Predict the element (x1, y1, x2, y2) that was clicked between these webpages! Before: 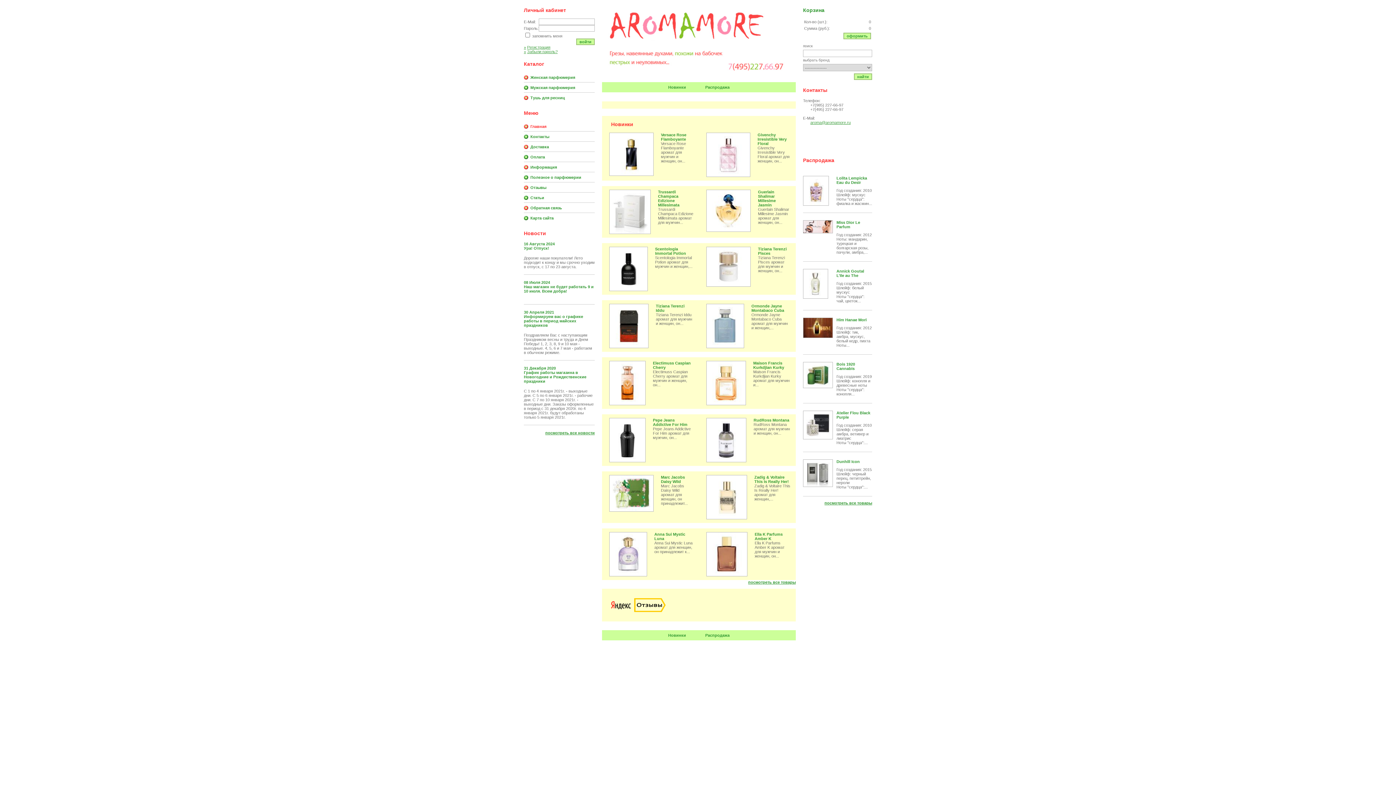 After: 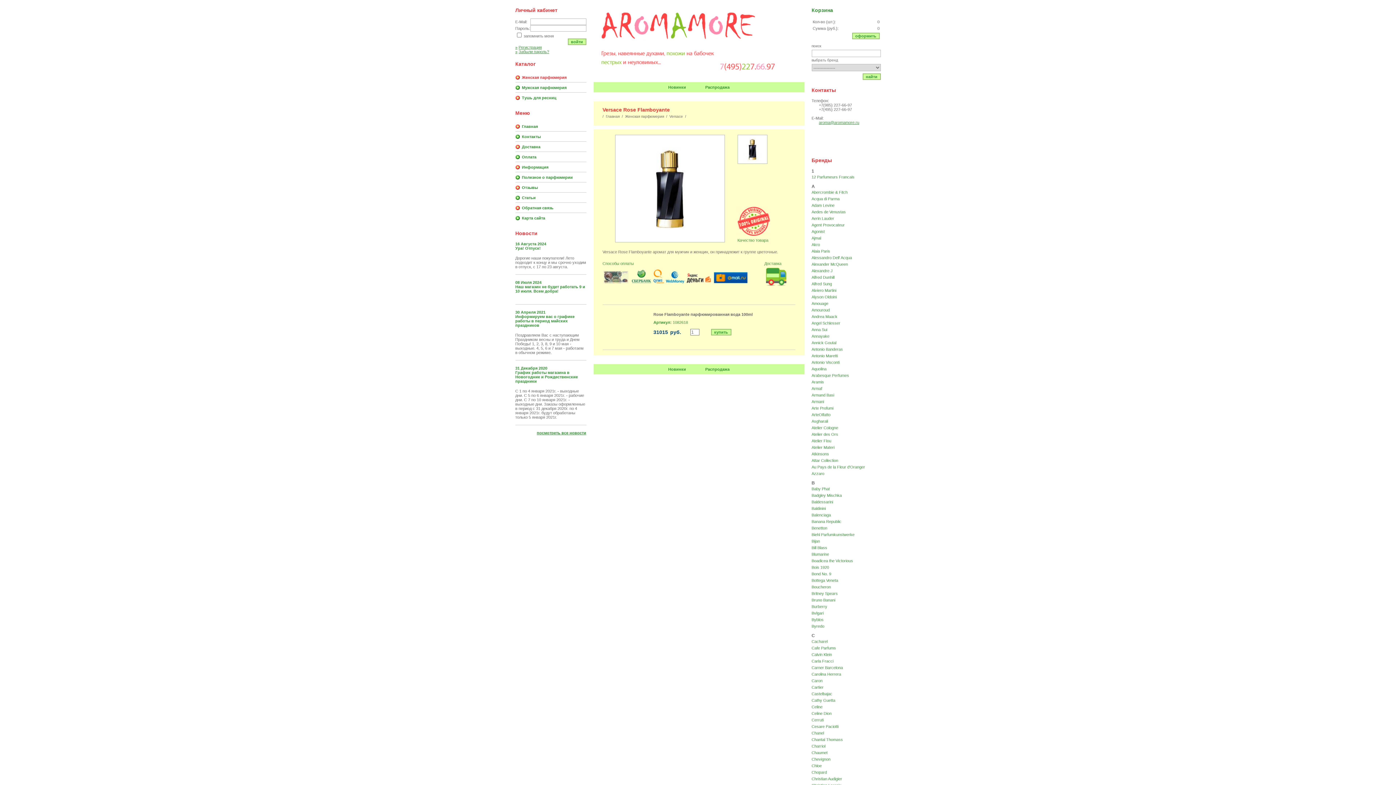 Action: bbox: (609, 172, 653, 176)